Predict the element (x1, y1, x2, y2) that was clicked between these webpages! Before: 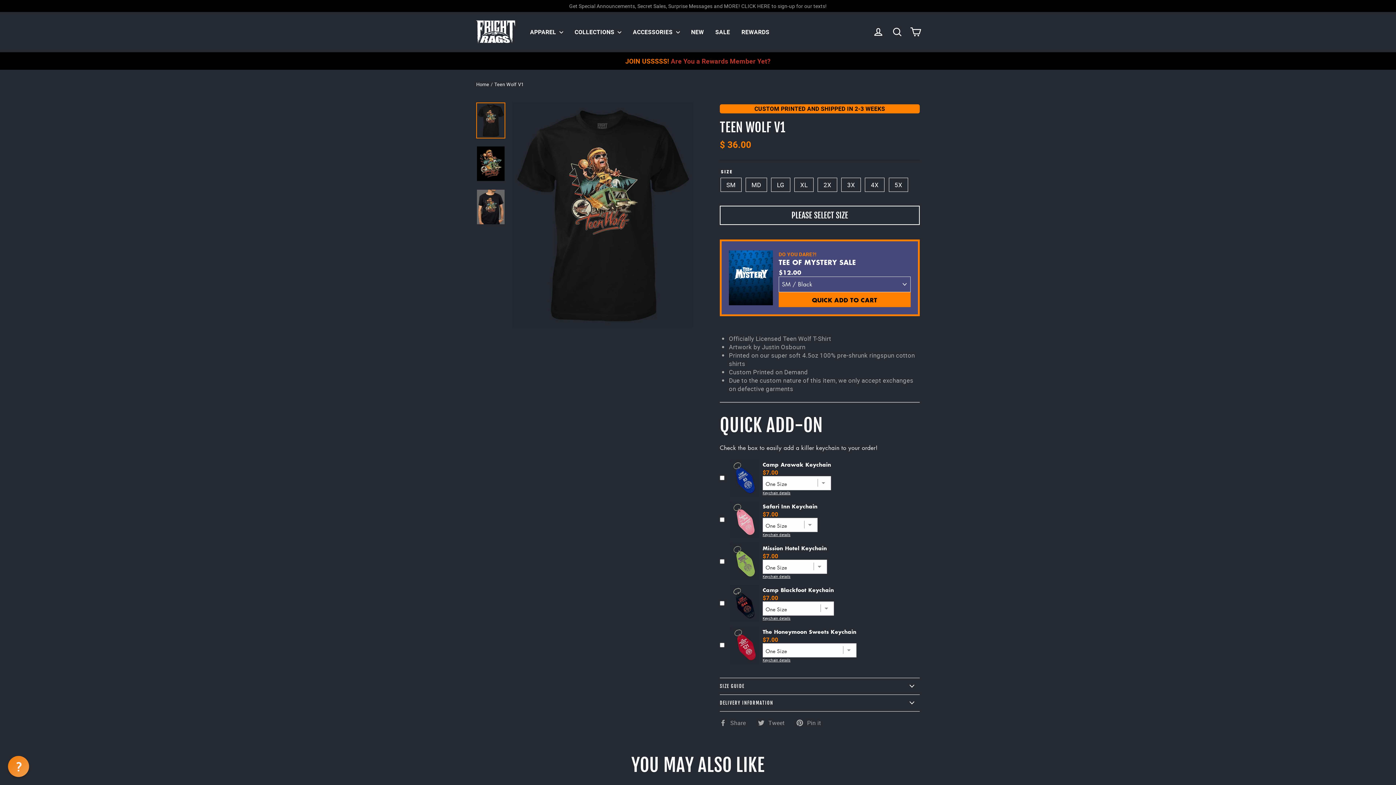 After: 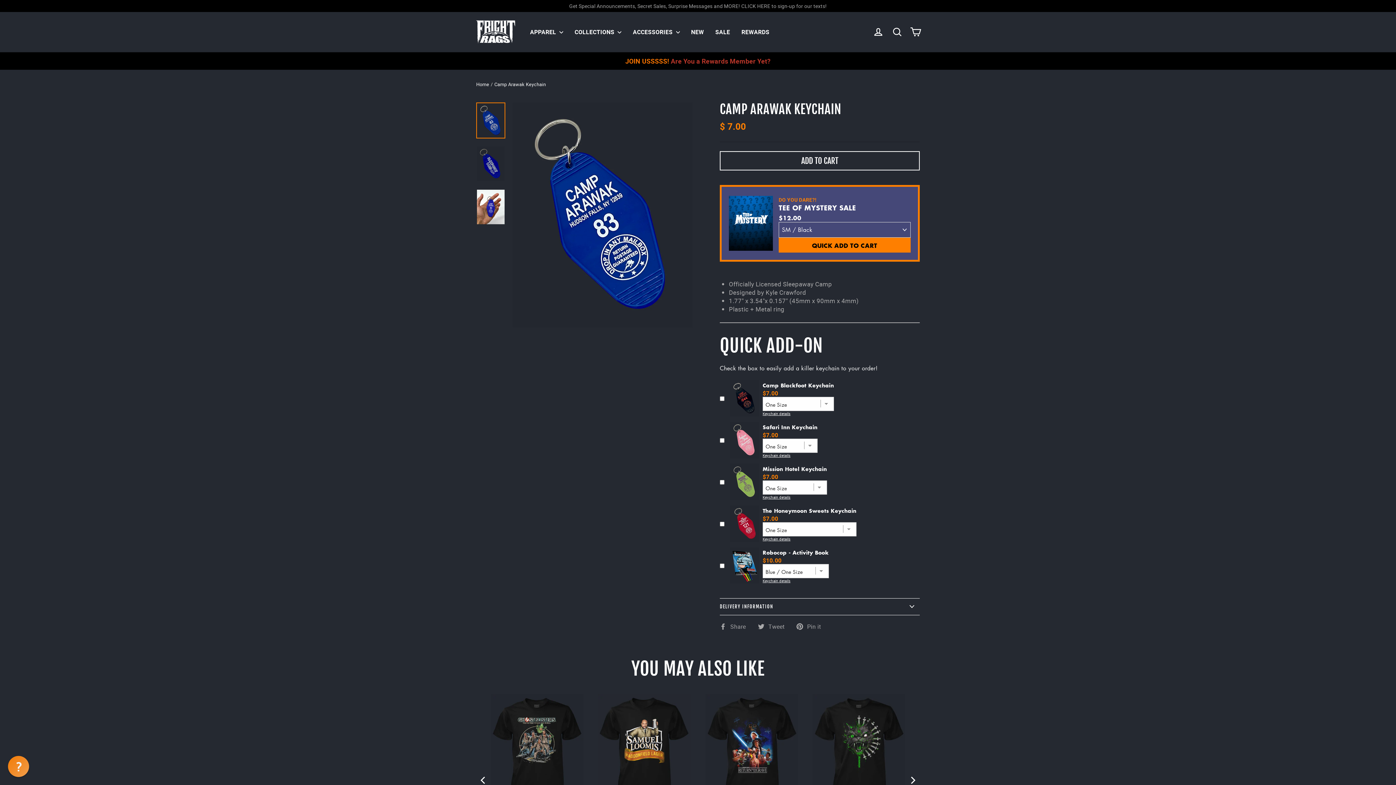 Action: label: Keychain details bbox: (762, 490, 790, 495)